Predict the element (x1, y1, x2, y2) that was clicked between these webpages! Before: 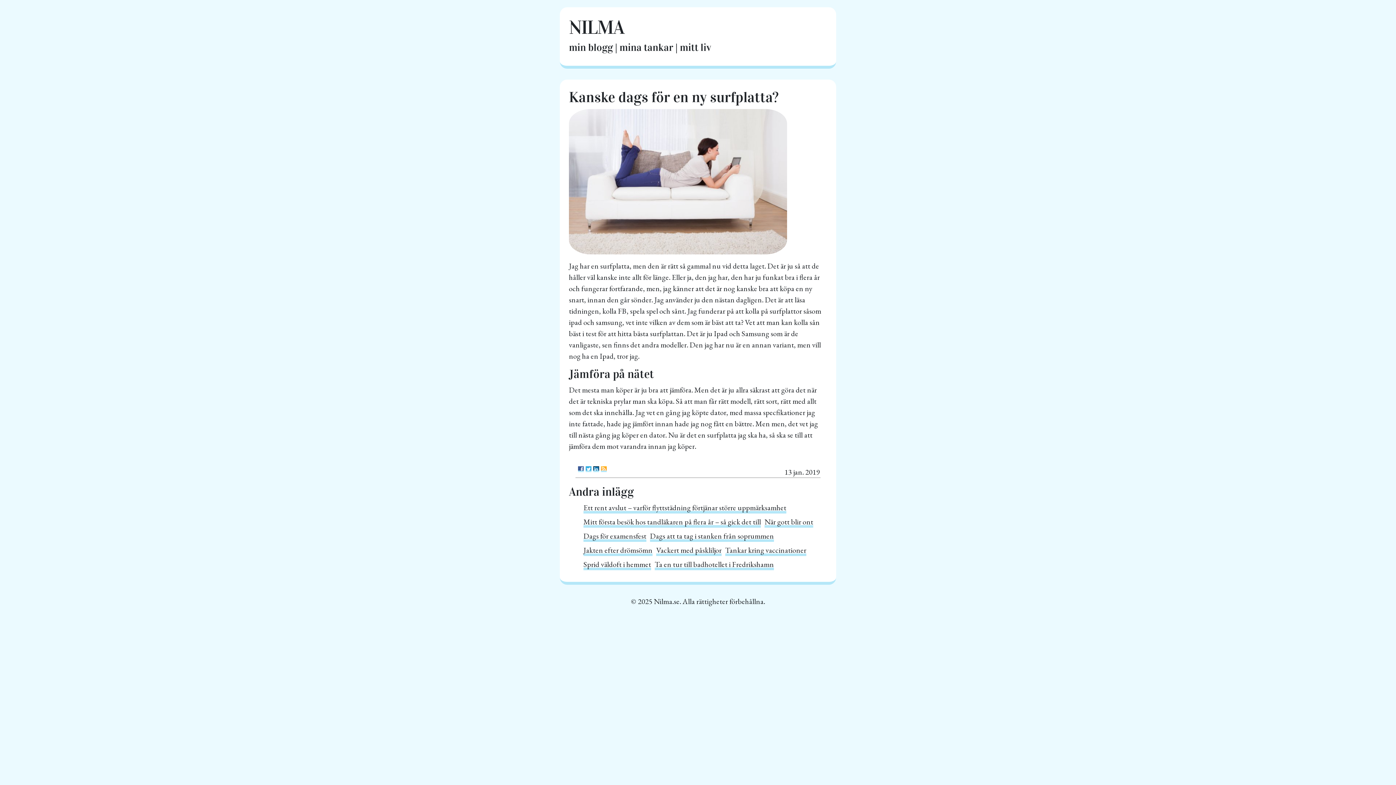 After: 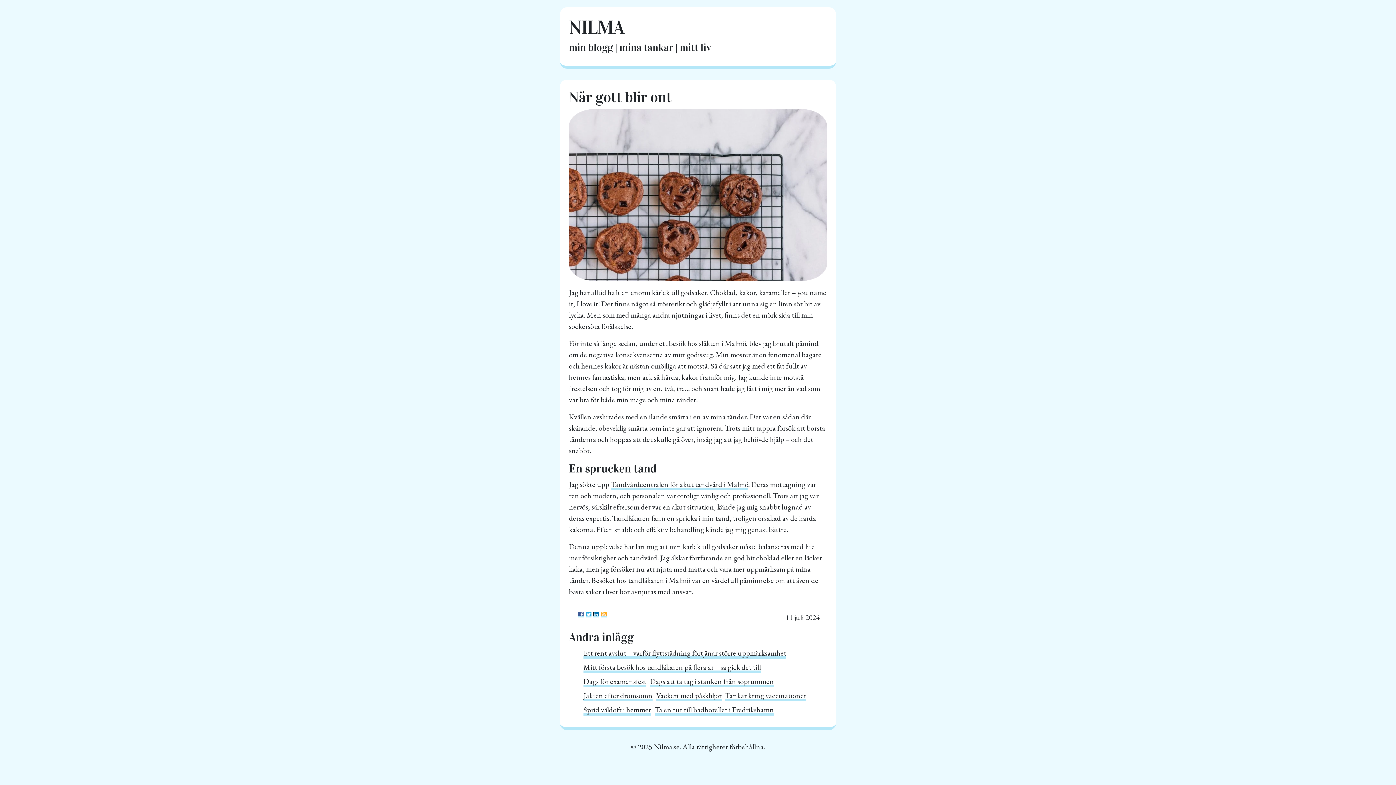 Action: bbox: (764, 517, 813, 528) label: När gott blir ont